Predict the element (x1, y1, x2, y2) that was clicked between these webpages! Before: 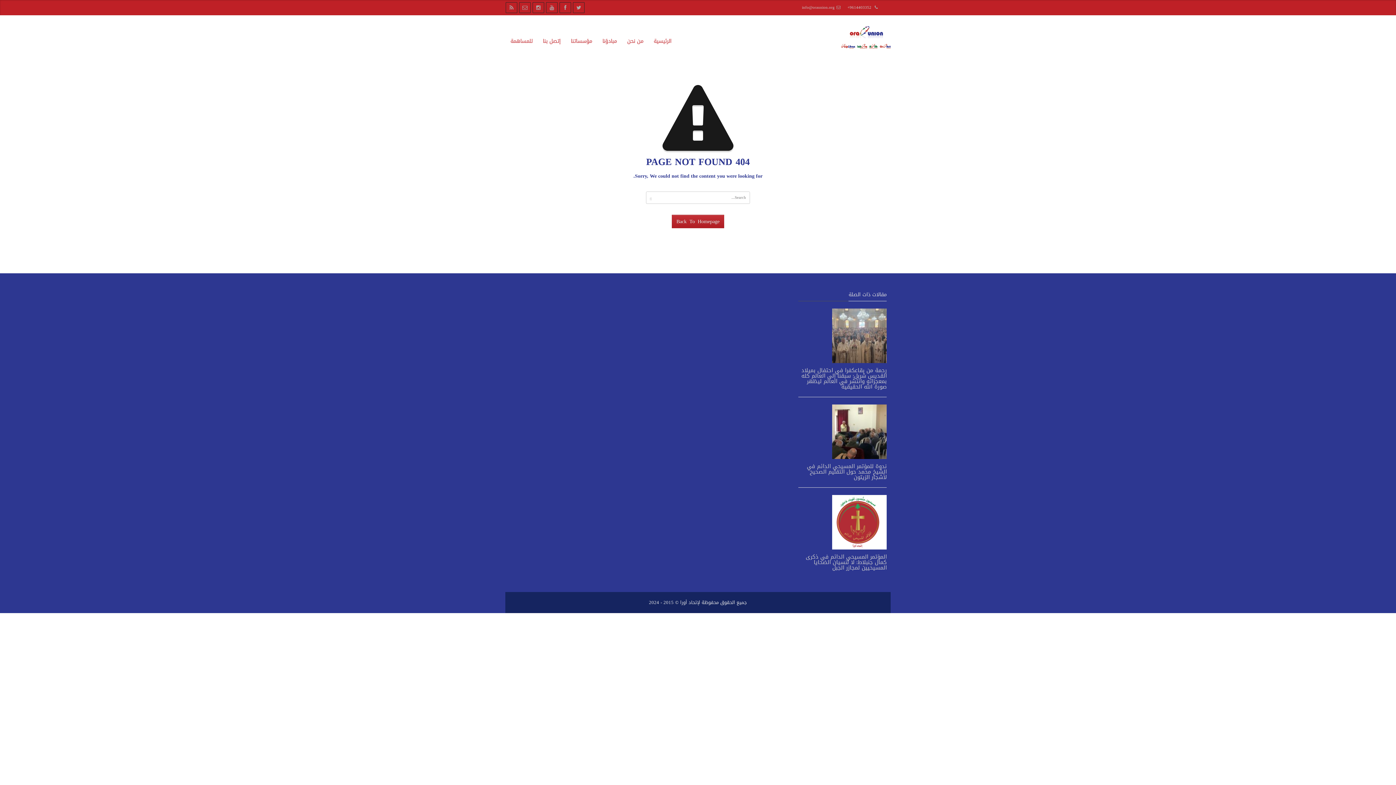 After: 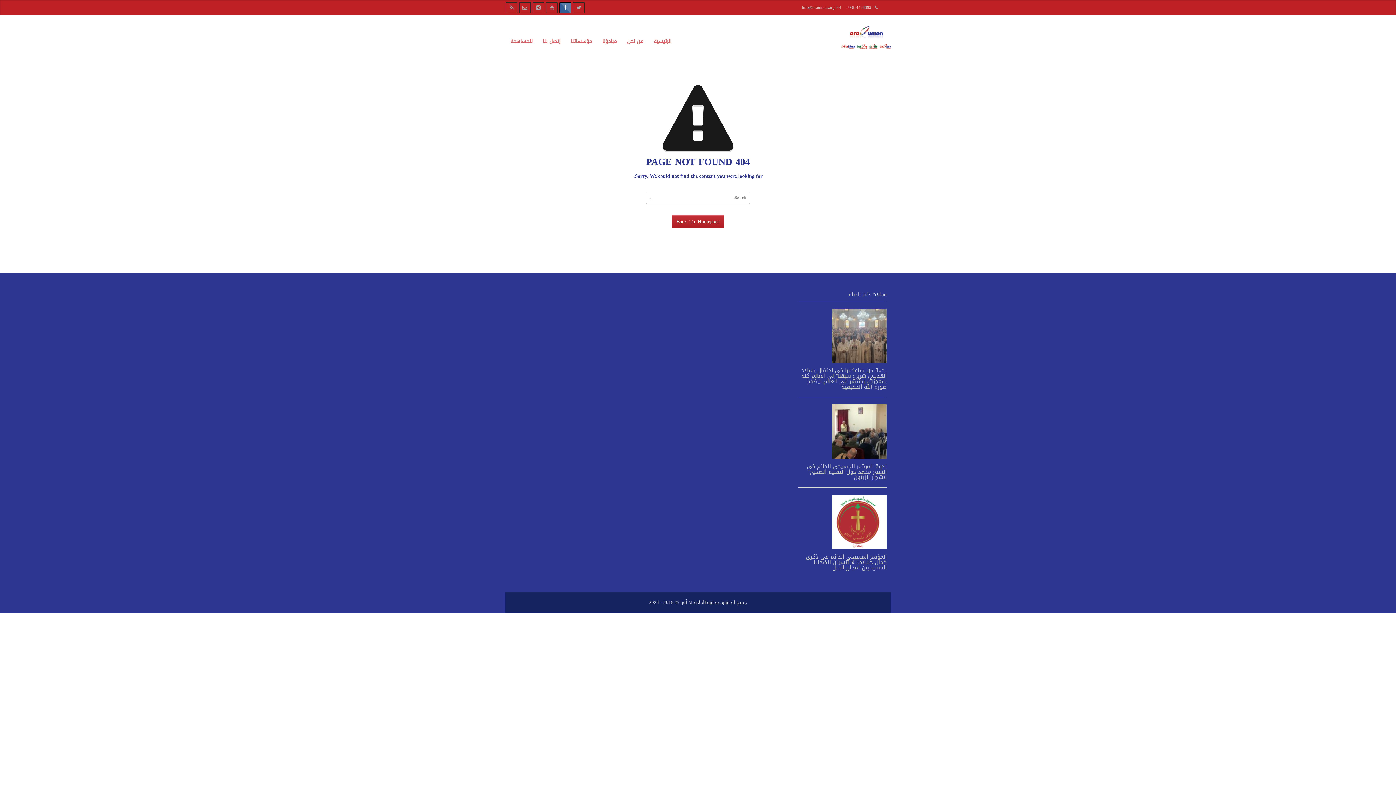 Action: bbox: (559, 2, 571, 13)